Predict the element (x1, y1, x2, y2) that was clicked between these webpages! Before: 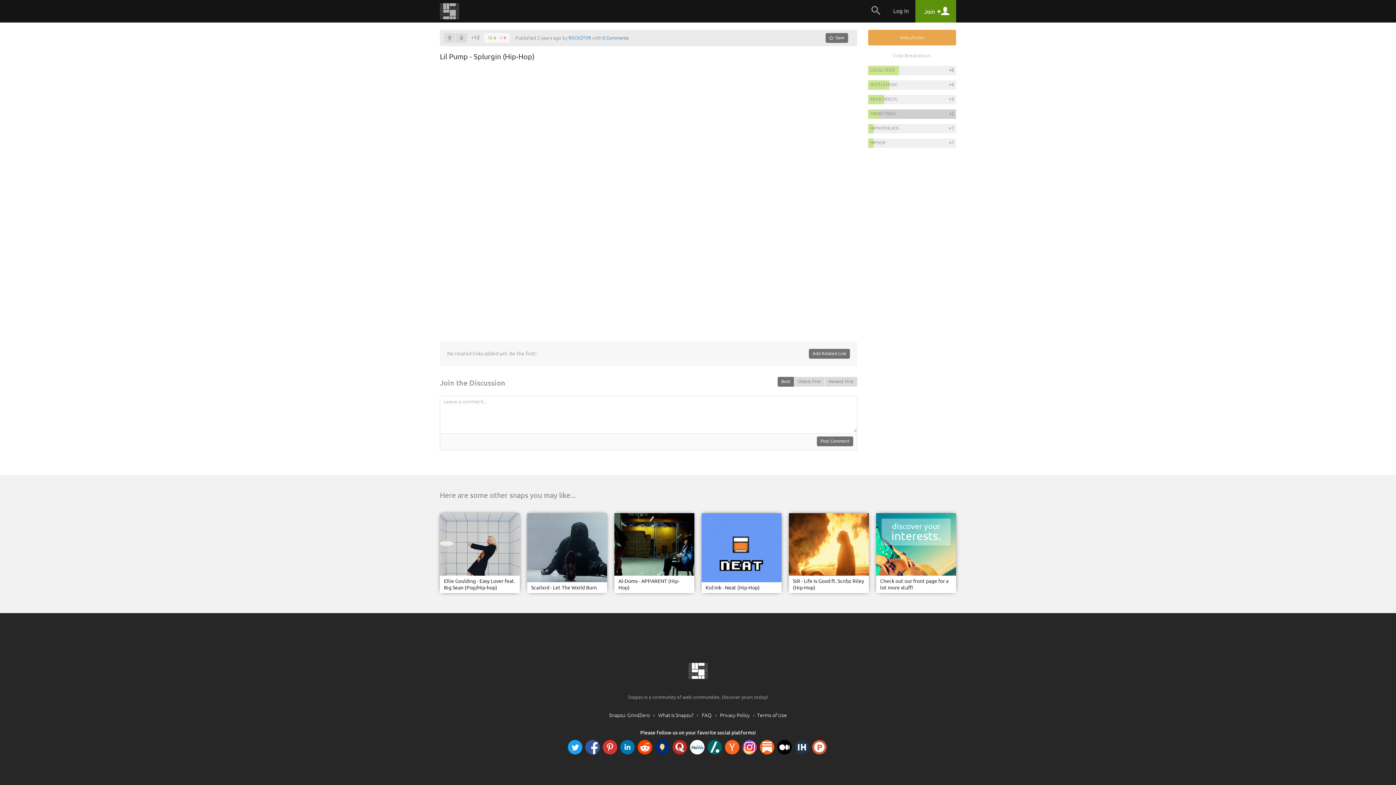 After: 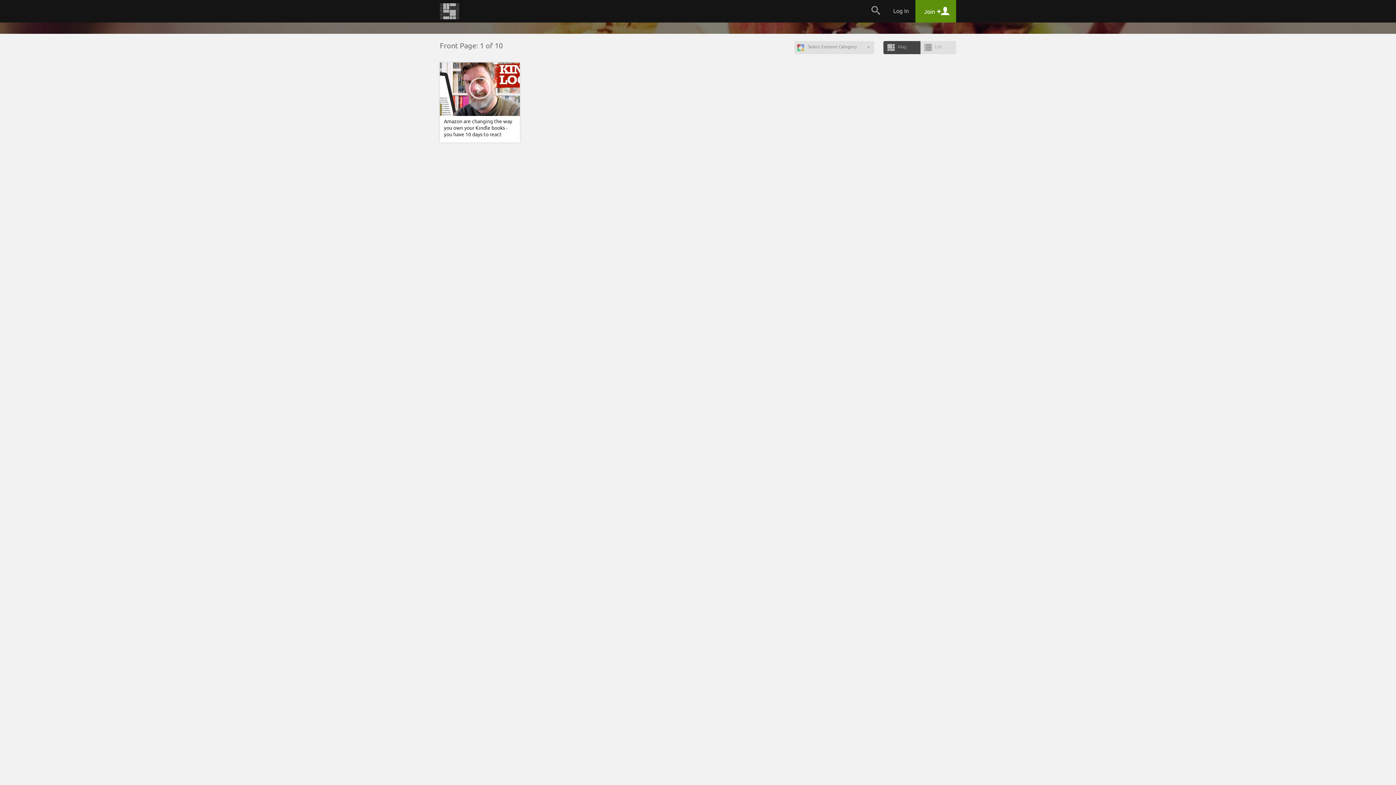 Action: label: Check out our front page for a lot more stuff! bbox: (874, 575, 958, 595)